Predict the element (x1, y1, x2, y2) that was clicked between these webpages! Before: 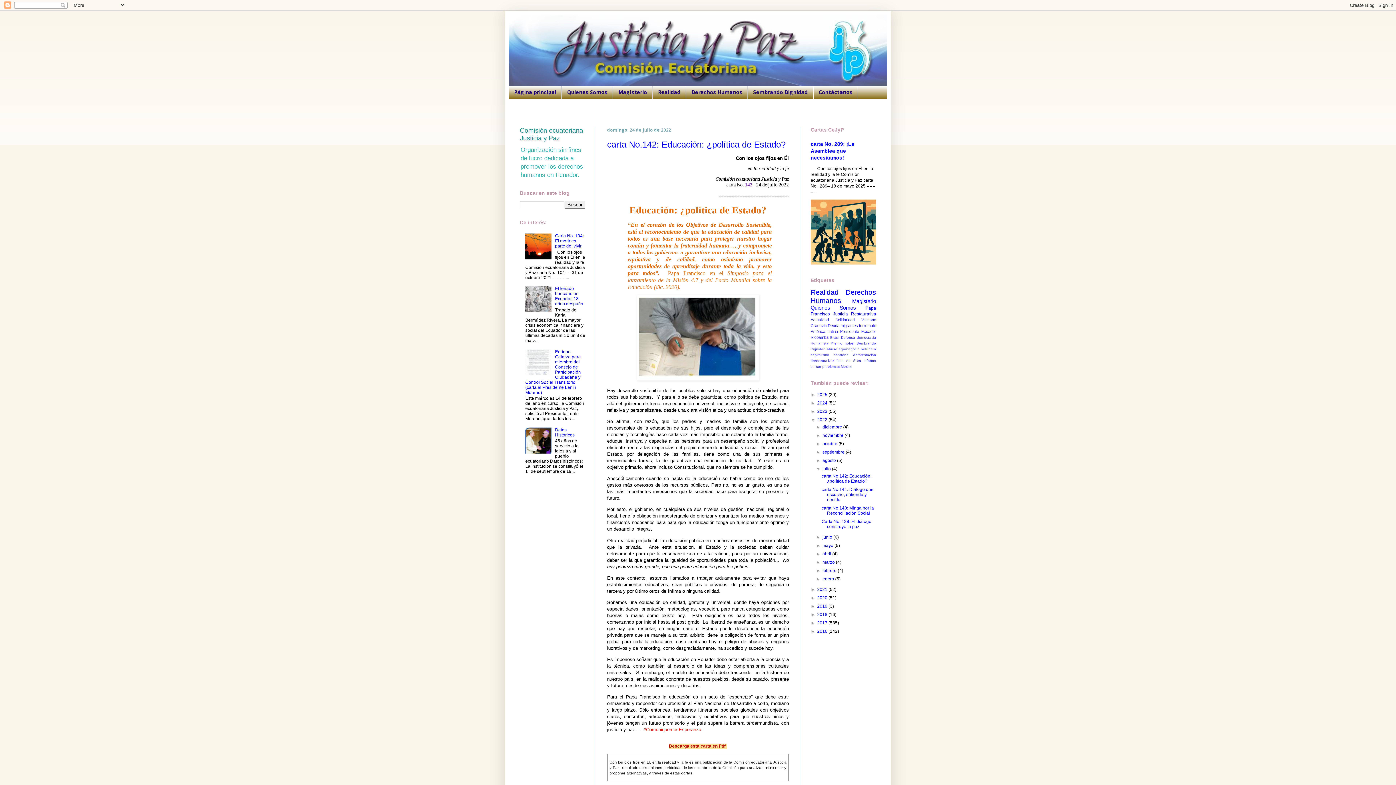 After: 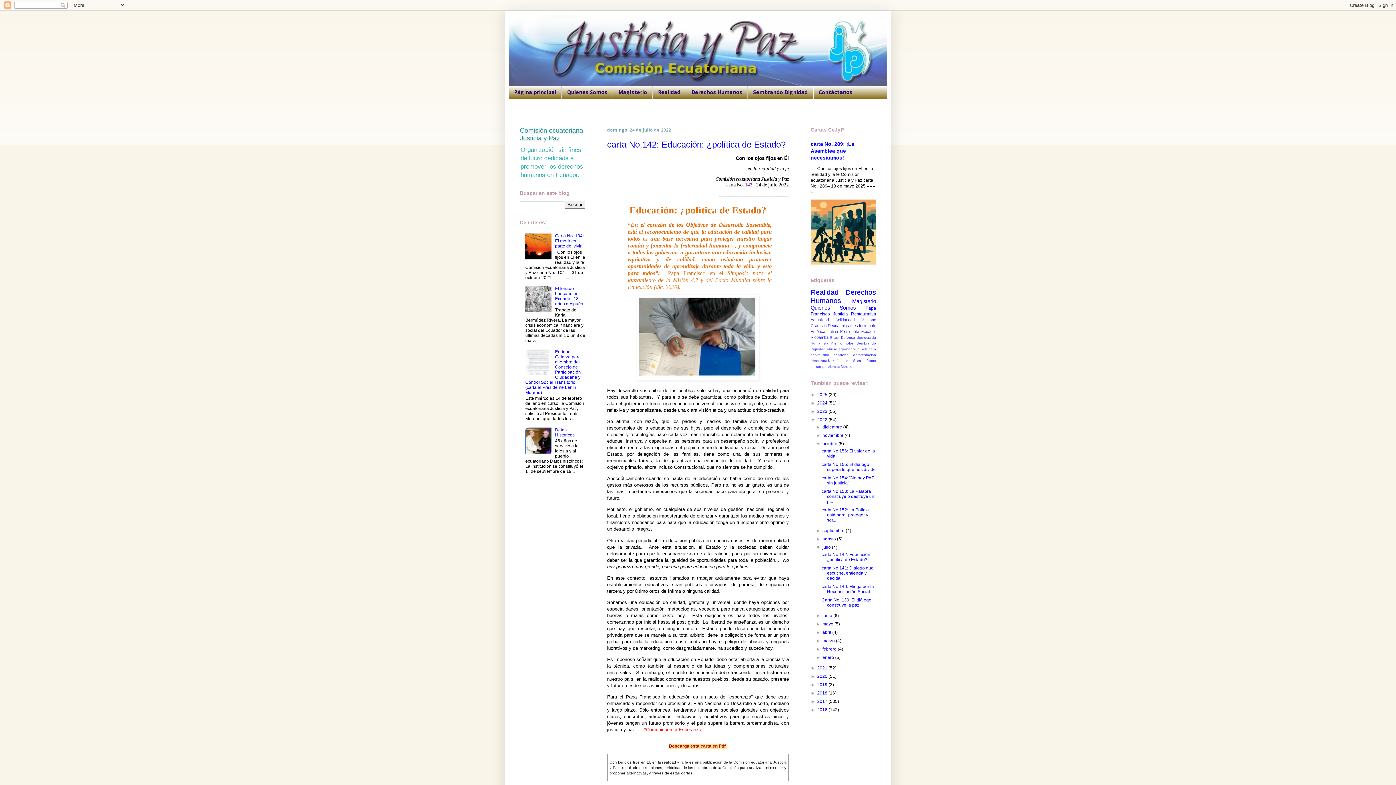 Action: bbox: (816, 441, 822, 446) label: ►  